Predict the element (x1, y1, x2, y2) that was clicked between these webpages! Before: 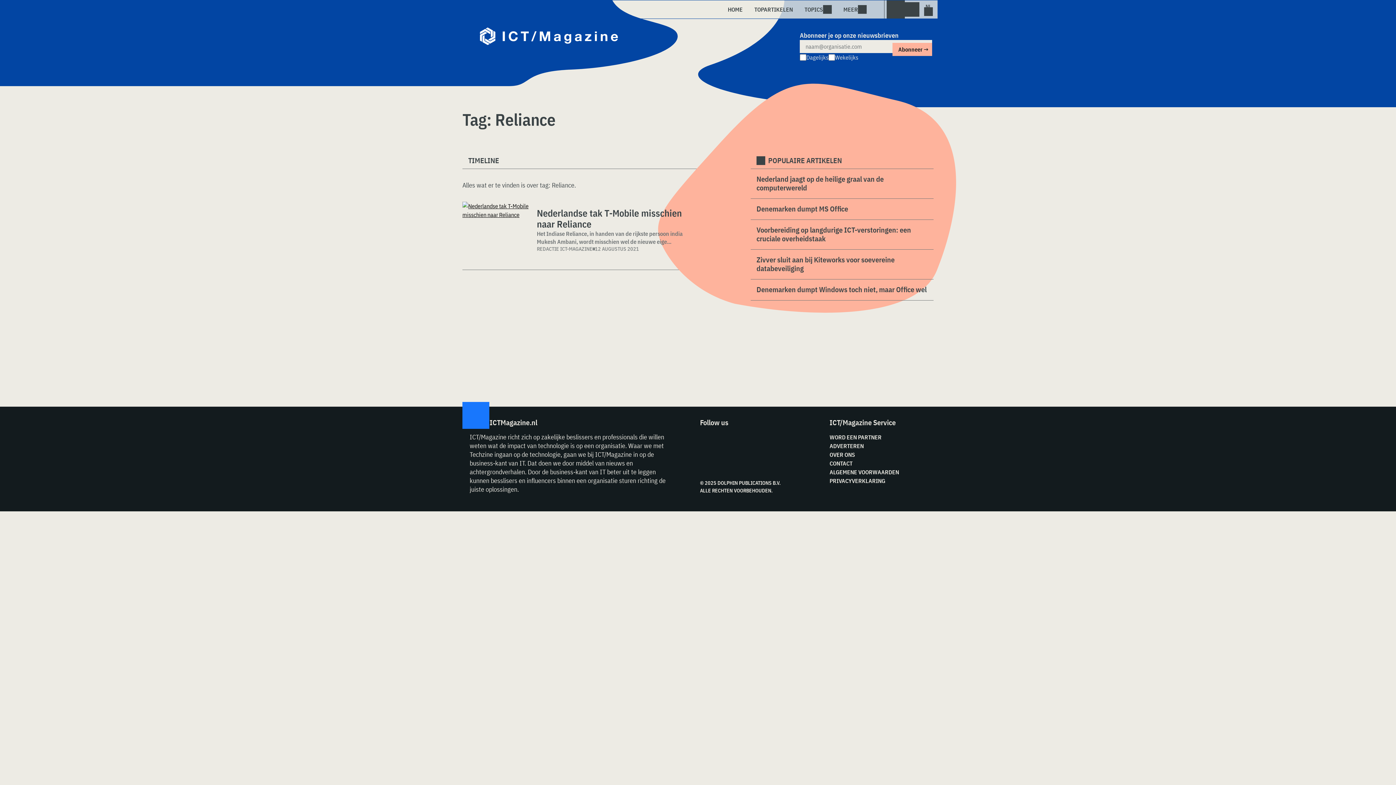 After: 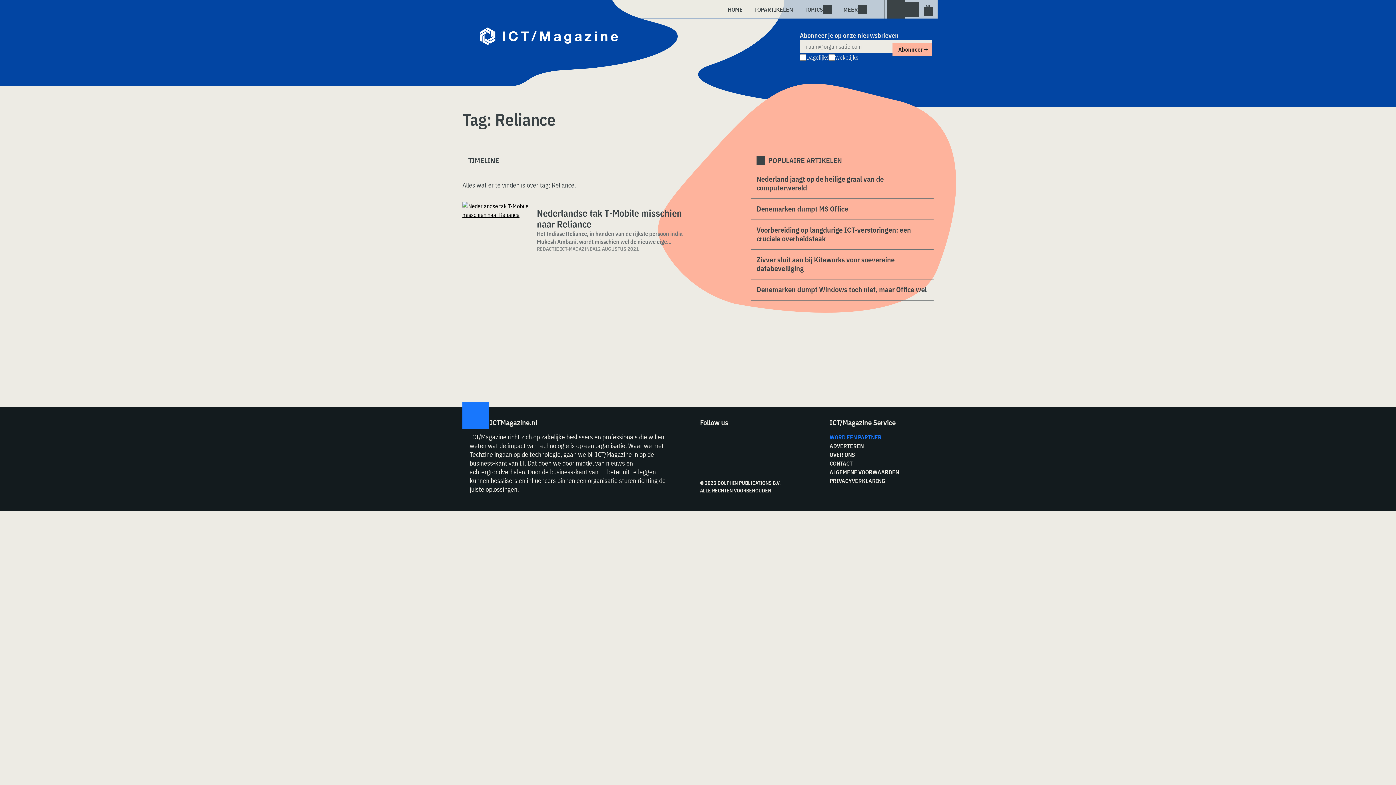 Action: bbox: (829, 433, 881, 441) label: WORD EEN PARTNER